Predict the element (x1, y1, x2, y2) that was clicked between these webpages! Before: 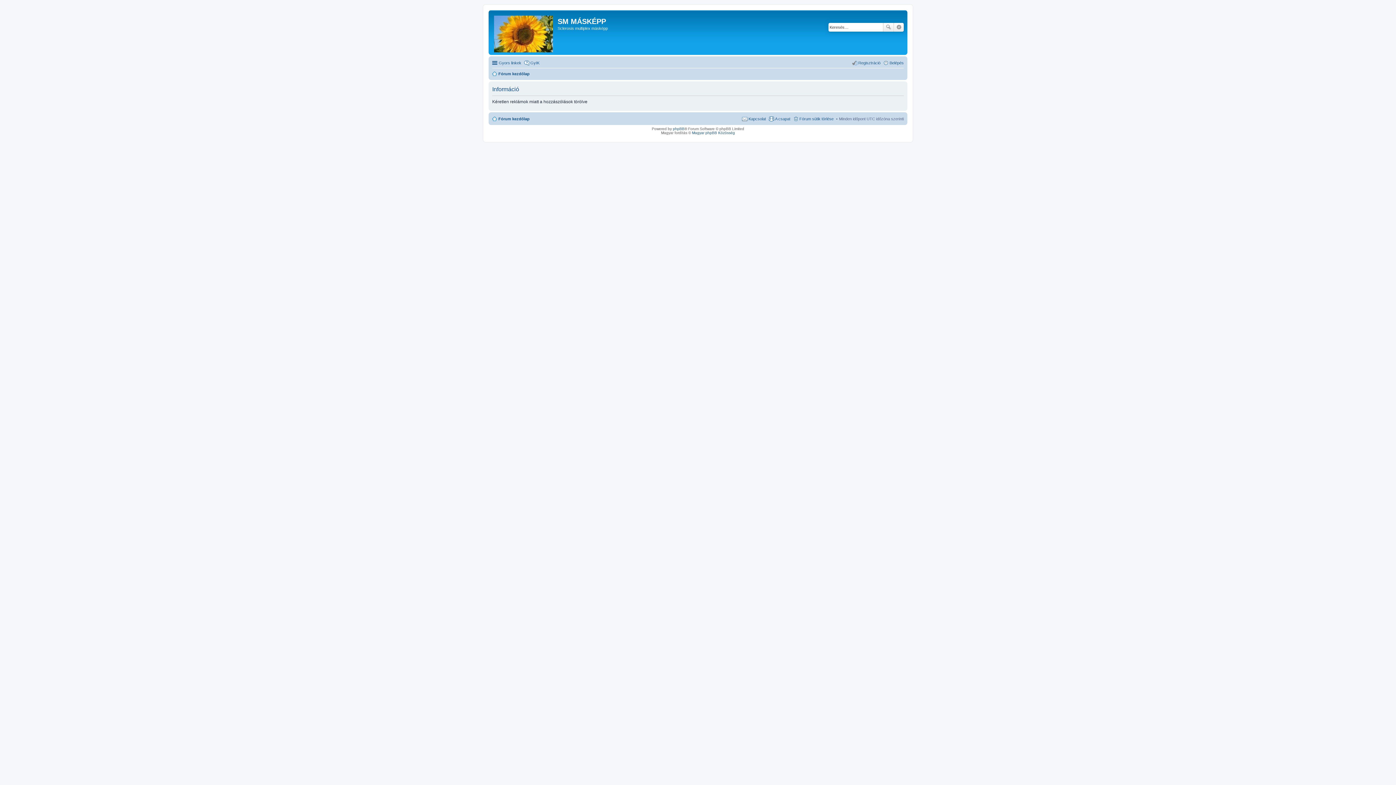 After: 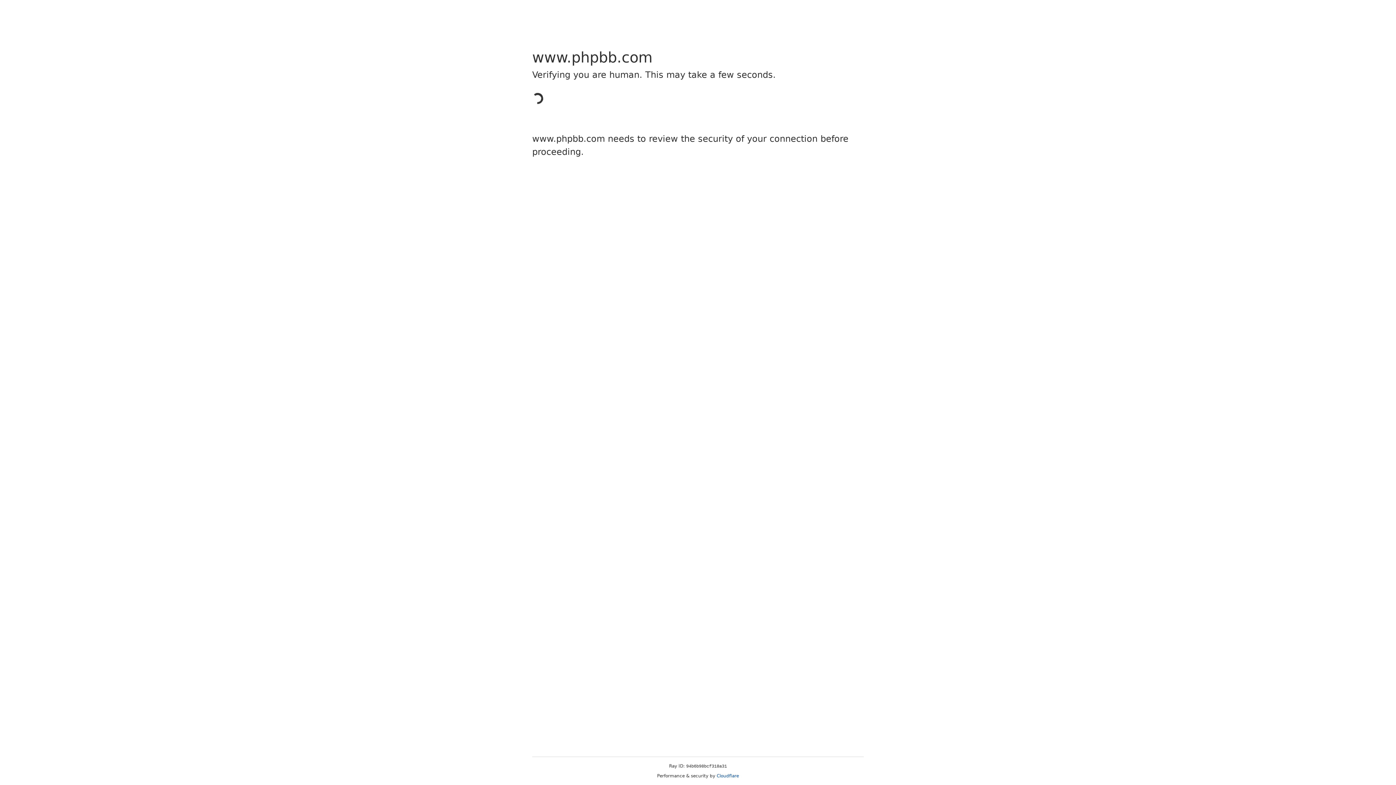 Action: bbox: (673, 126, 684, 130) label: phpBB